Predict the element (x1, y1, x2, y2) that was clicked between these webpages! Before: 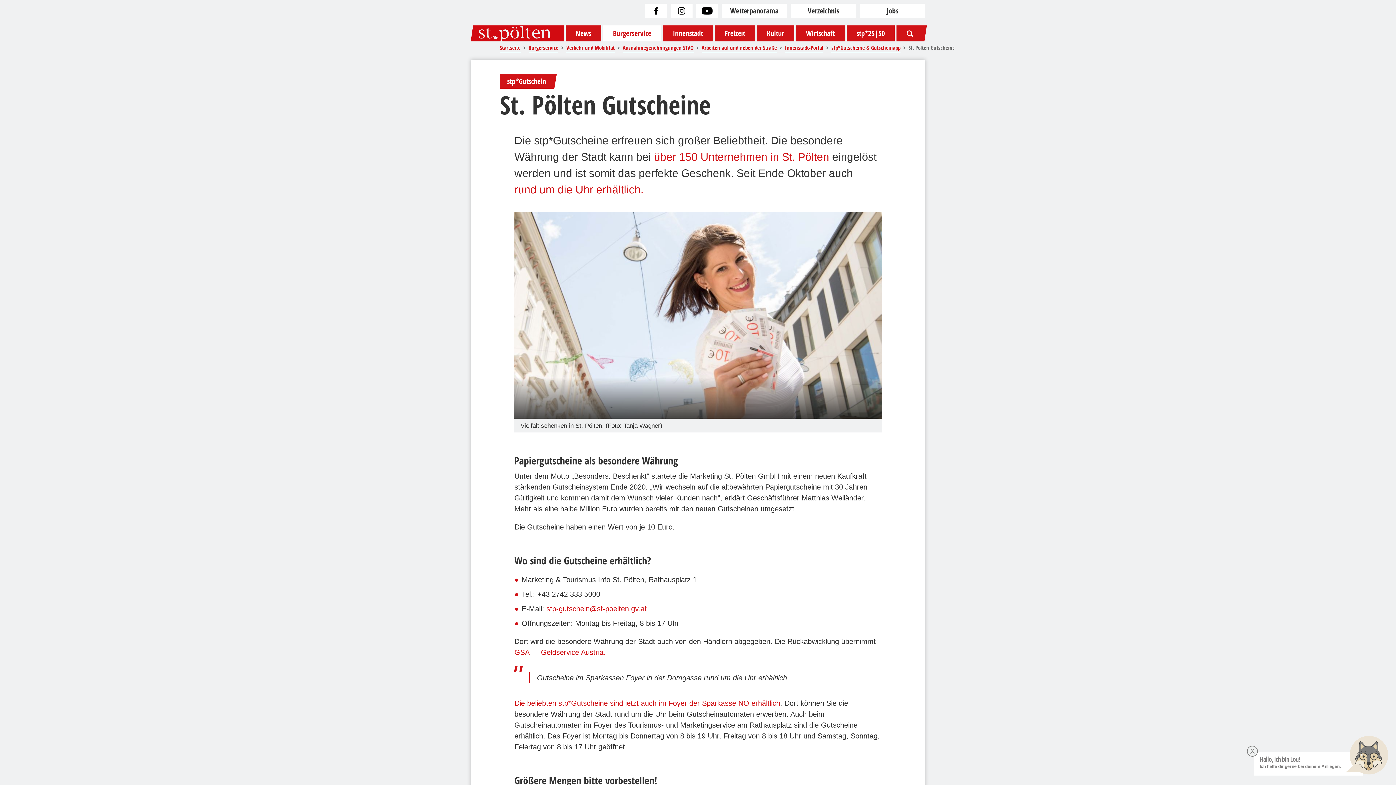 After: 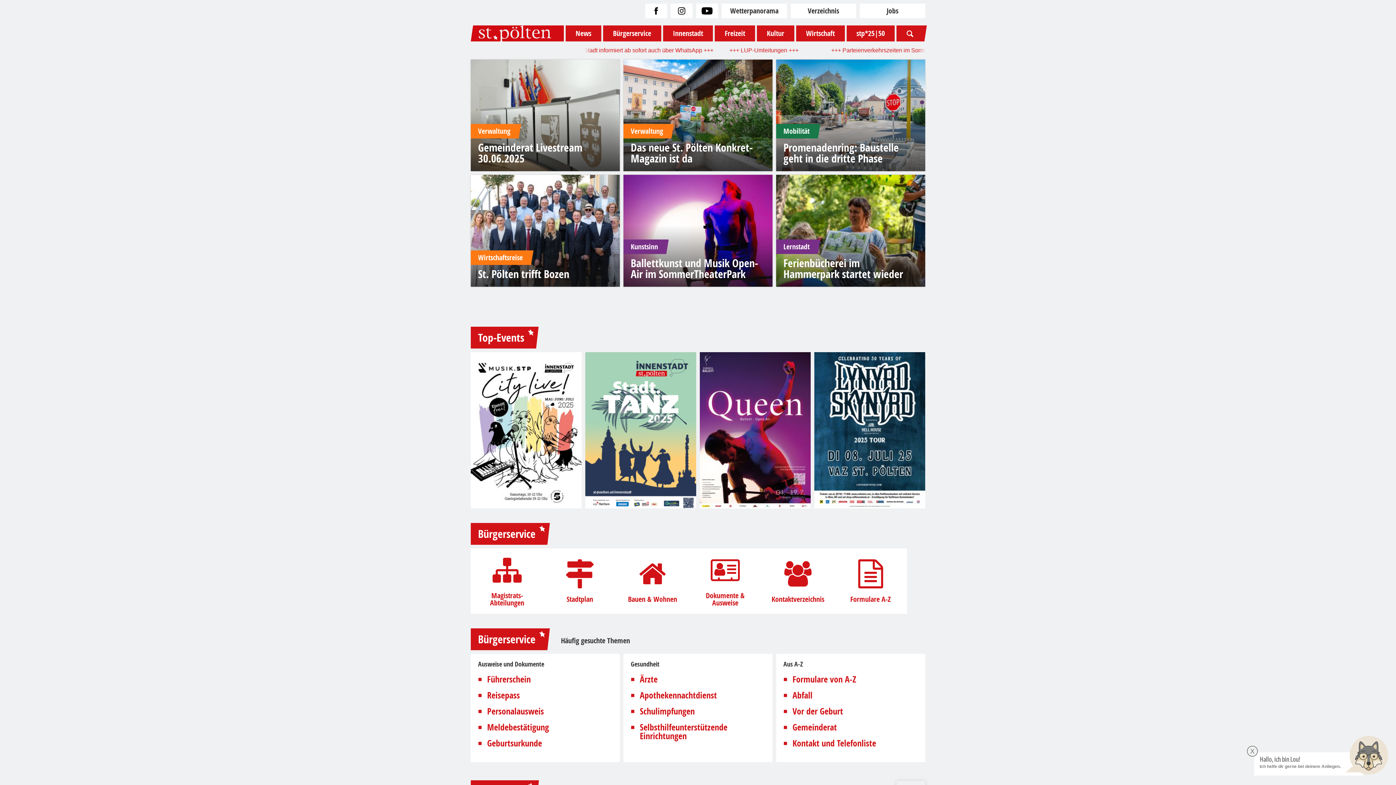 Action: label: Startseite bbox: (500, 44, 520, 52)